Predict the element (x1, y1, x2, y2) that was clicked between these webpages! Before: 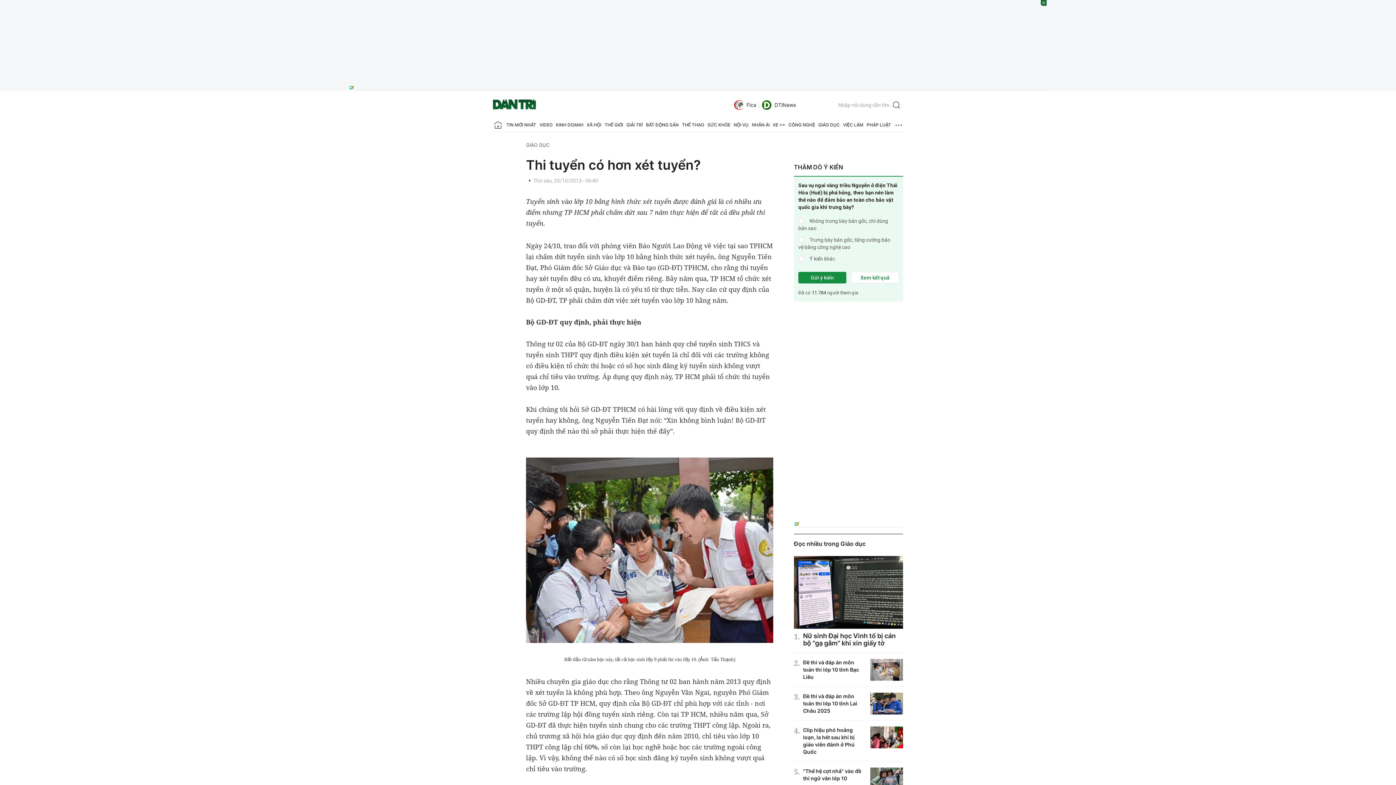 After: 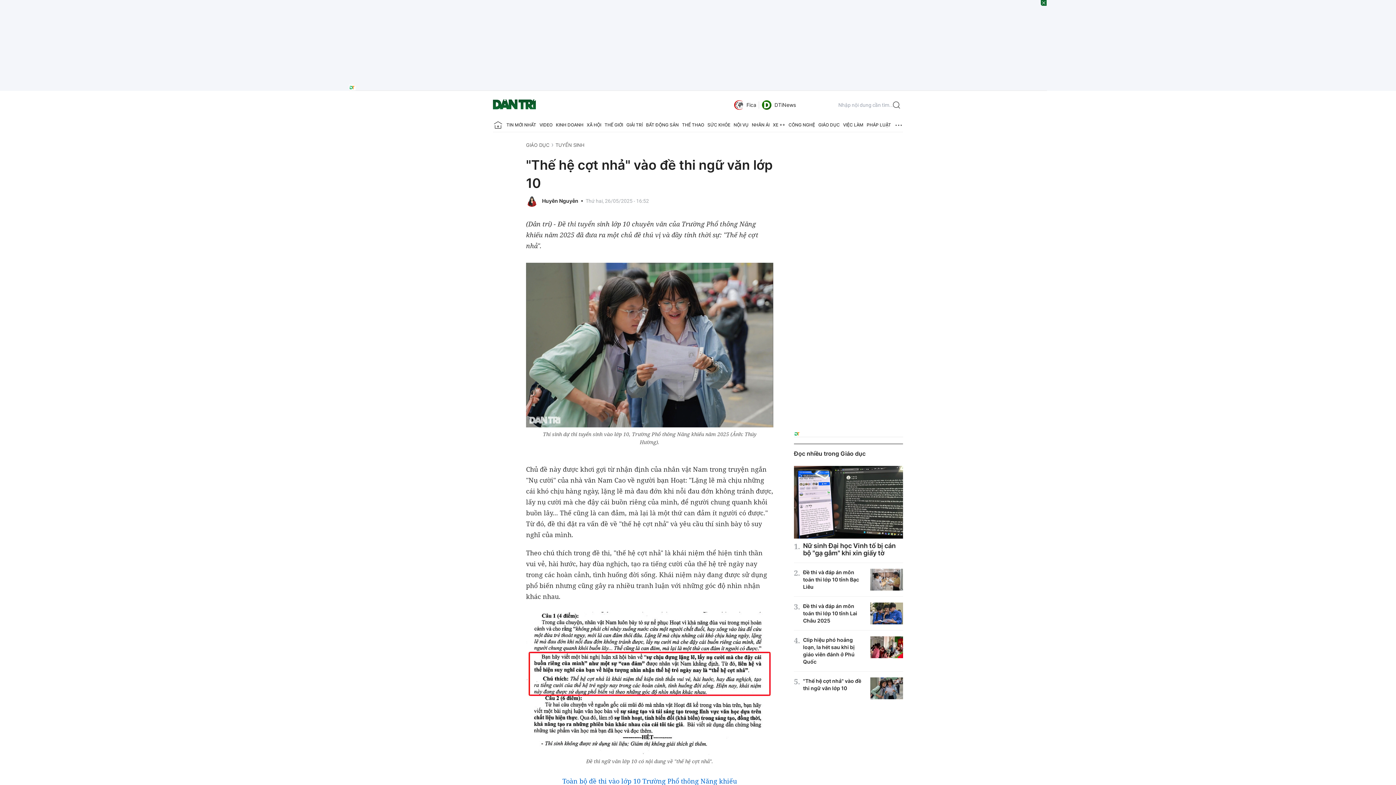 Action: bbox: (870, 767, 903, 789)